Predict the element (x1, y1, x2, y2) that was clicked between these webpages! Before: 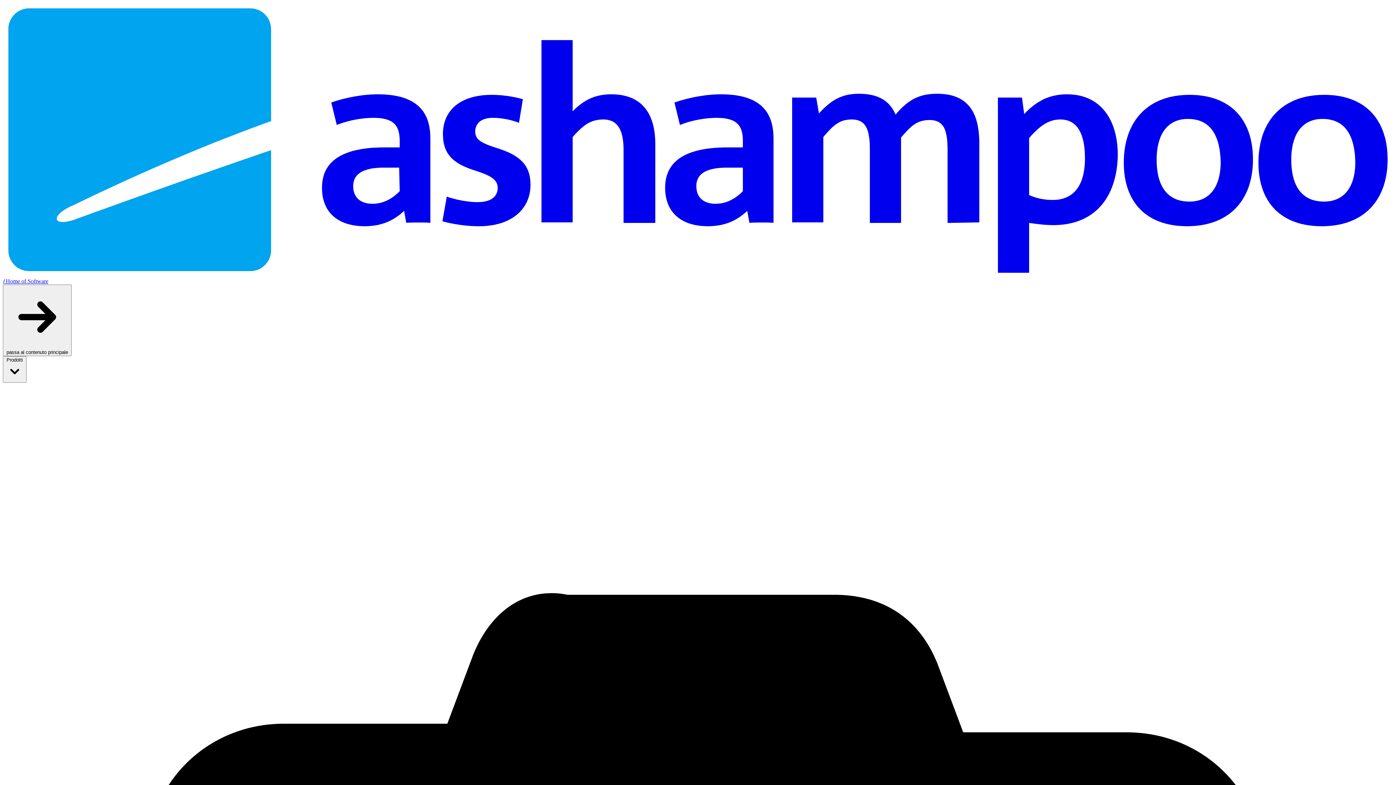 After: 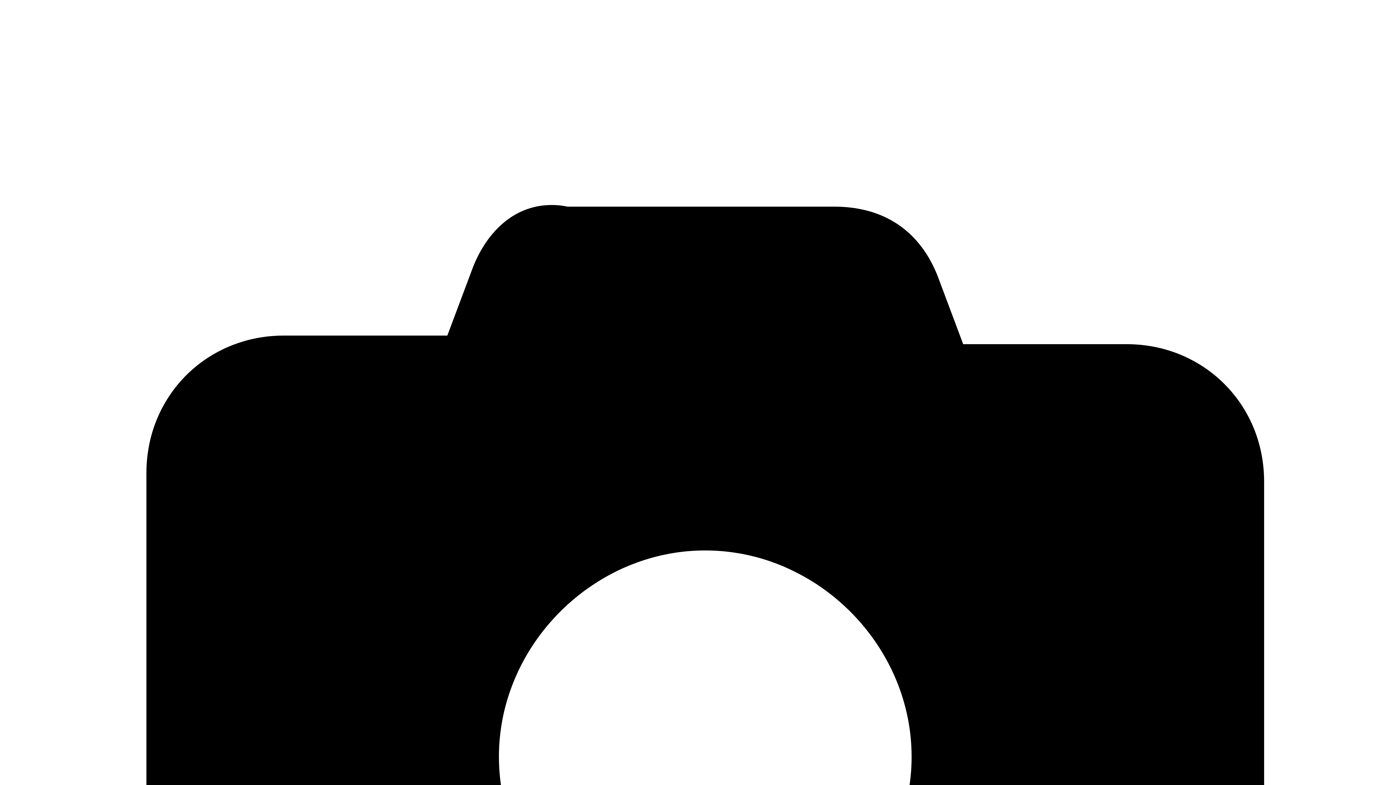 Action: label: Prodotti  bbox: (2, 356, 26, 382)